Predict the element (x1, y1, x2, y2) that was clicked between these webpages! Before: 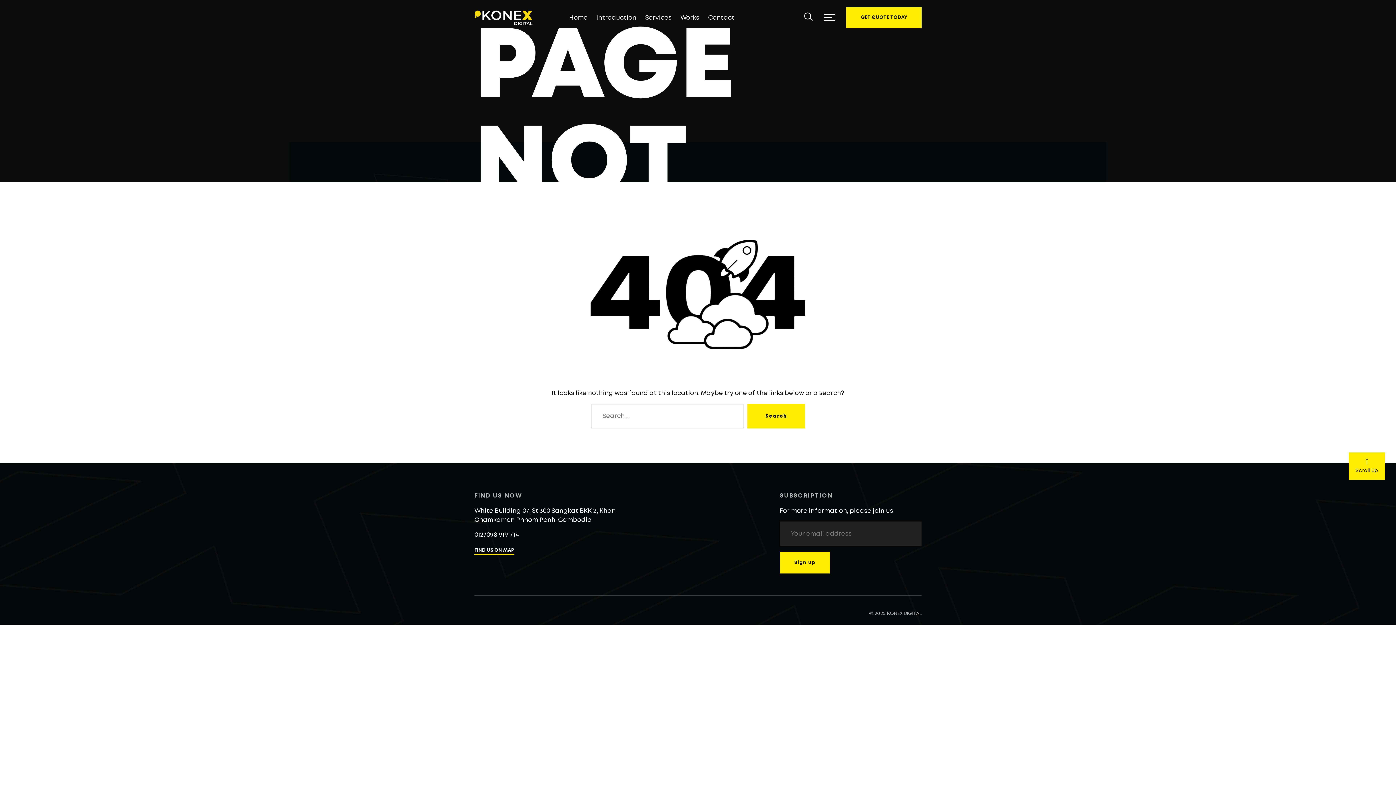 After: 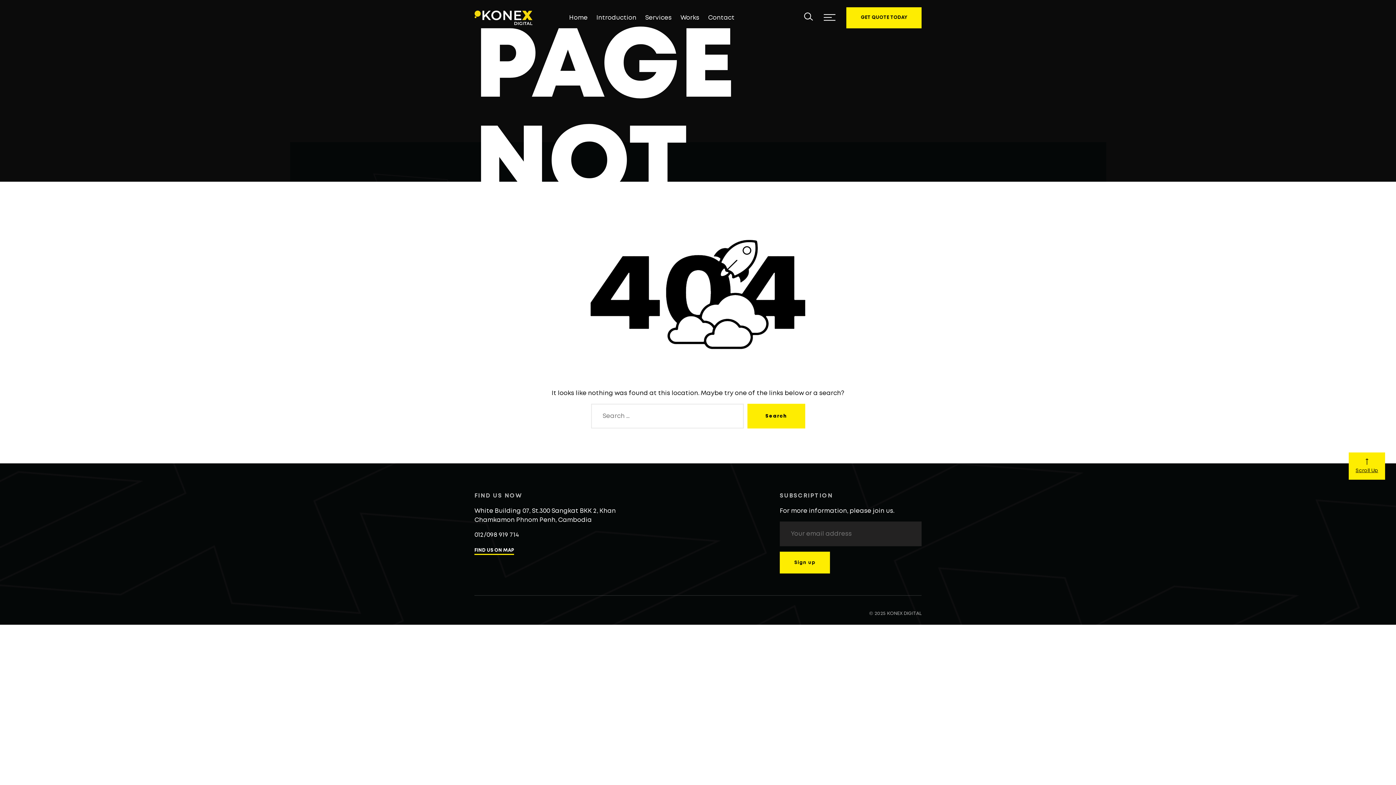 Action: label: Scroll Up bbox: (1349, 452, 1385, 480)